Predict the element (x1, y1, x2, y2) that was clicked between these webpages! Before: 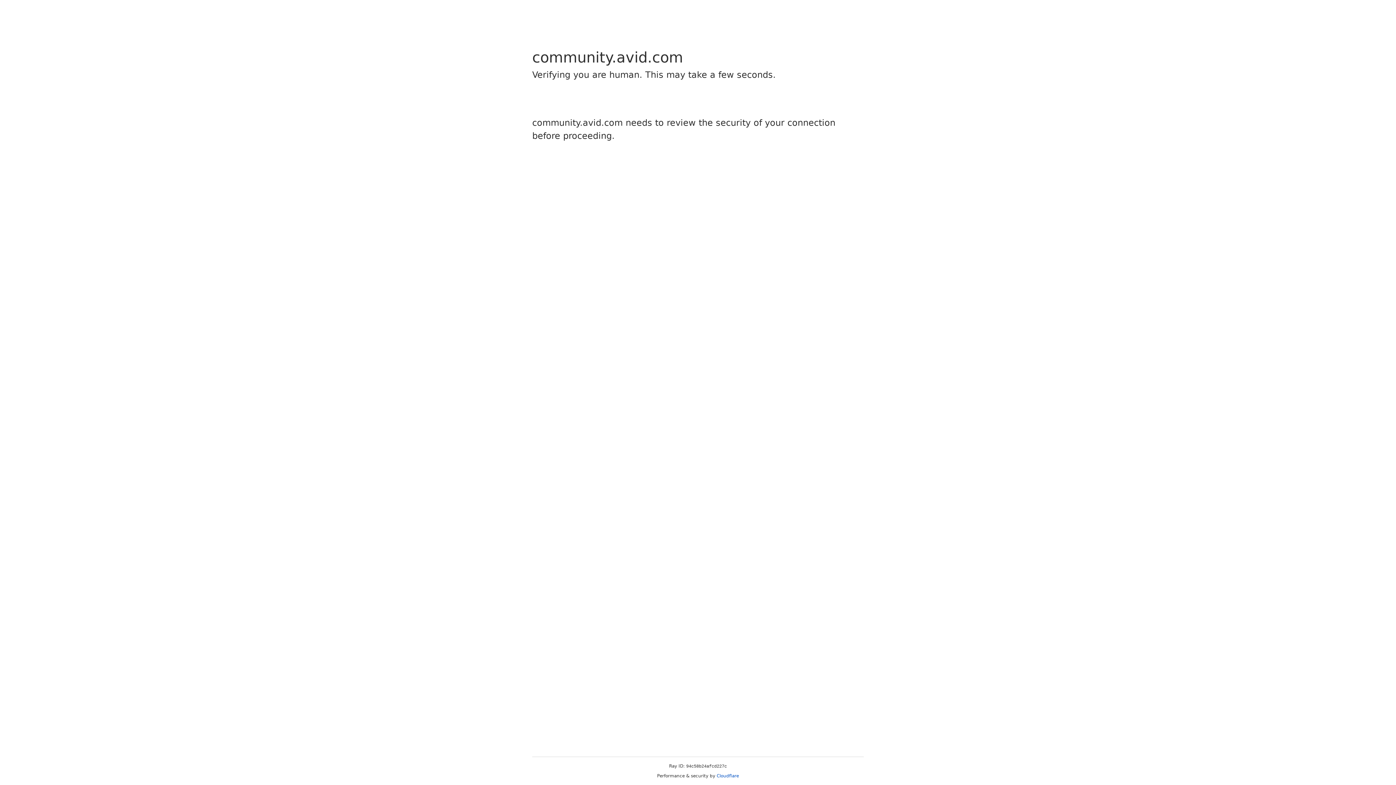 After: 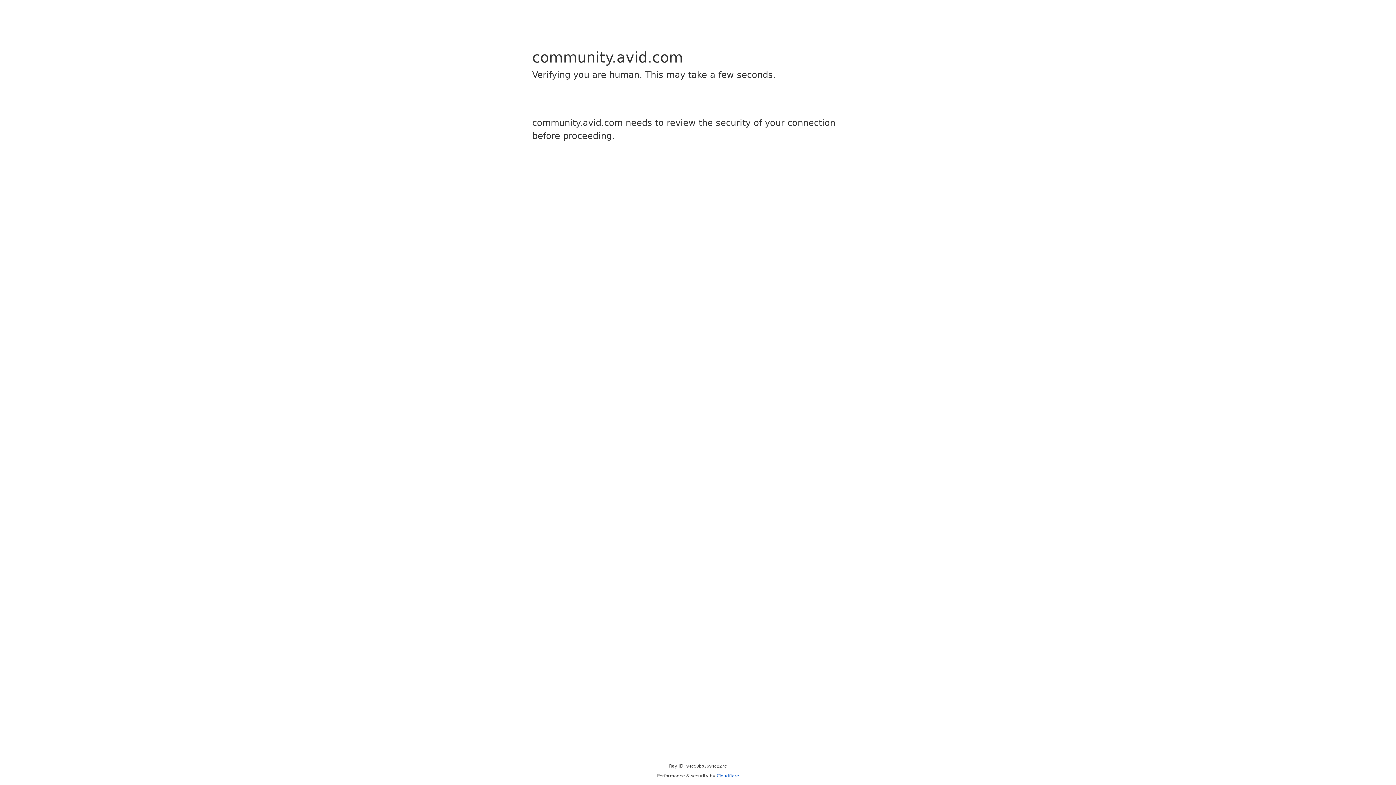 Action: bbox: (716, 773, 739, 778) label: Cloudflare